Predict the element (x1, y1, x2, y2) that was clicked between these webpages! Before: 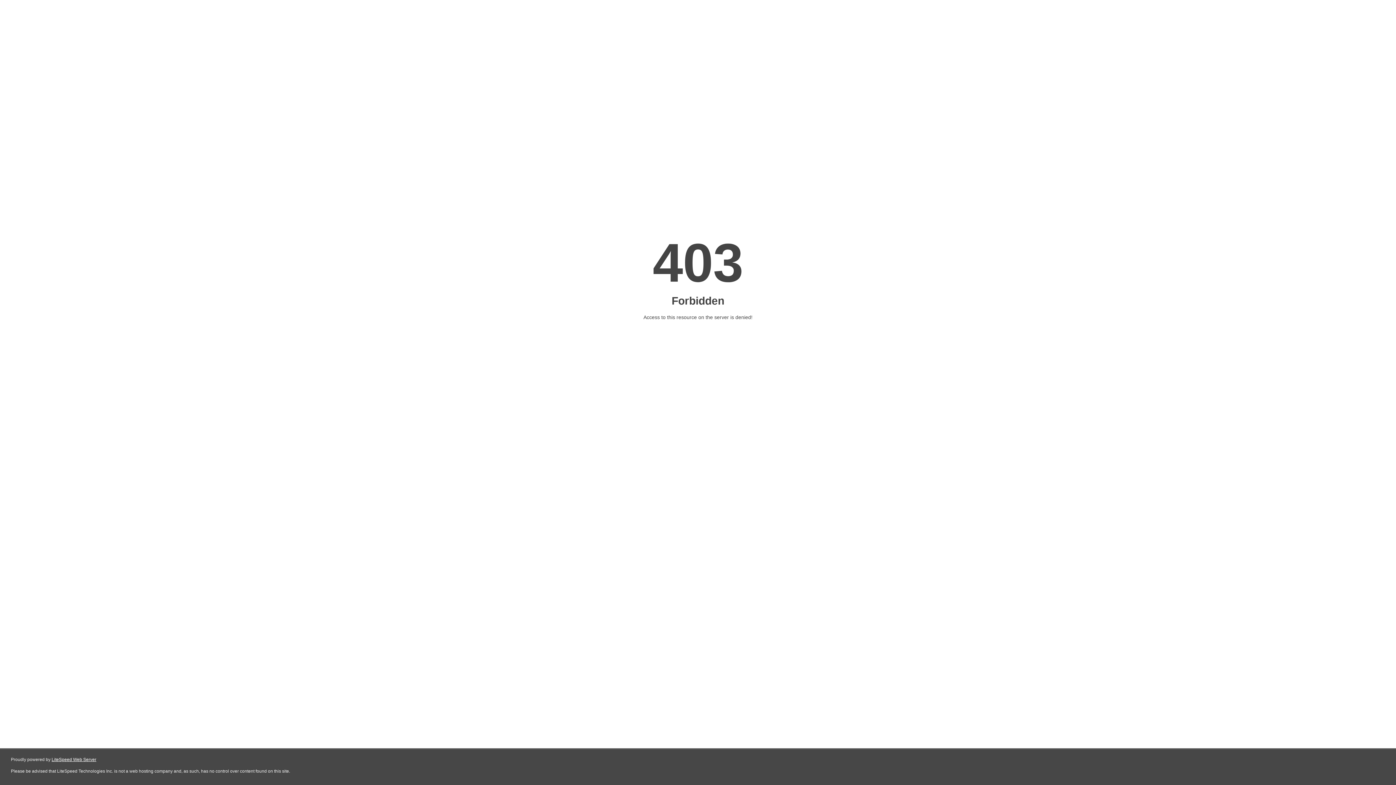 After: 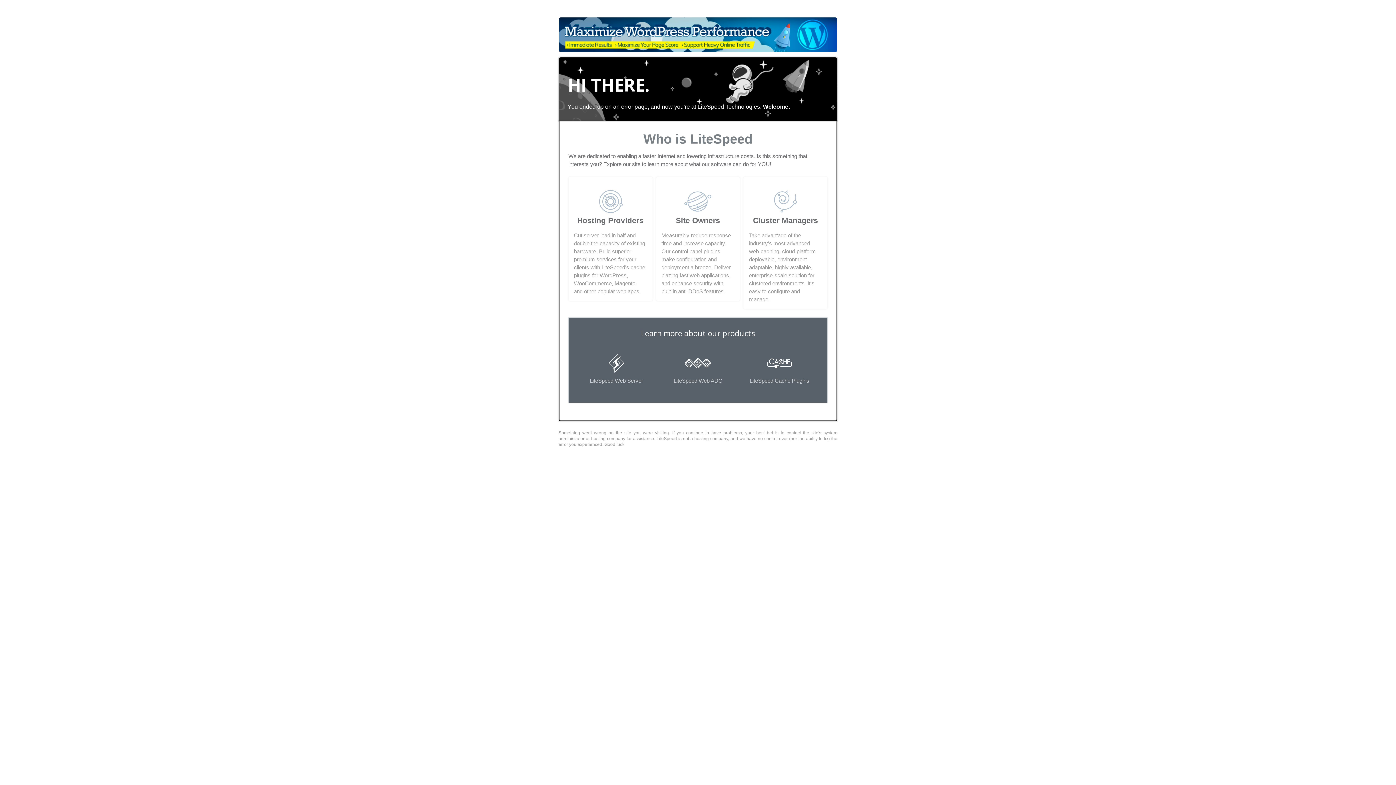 Action: bbox: (51, 757, 96, 762) label: LiteSpeed Web Server